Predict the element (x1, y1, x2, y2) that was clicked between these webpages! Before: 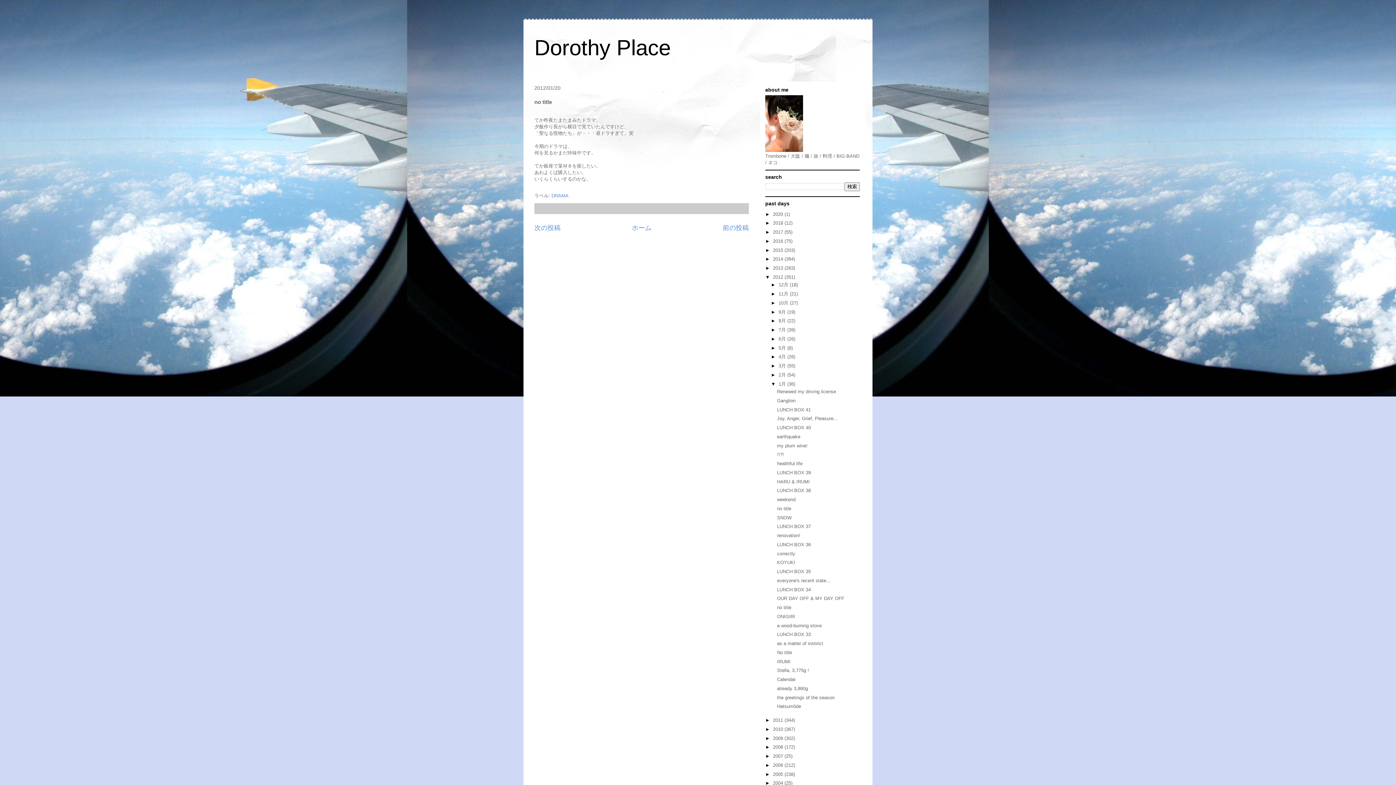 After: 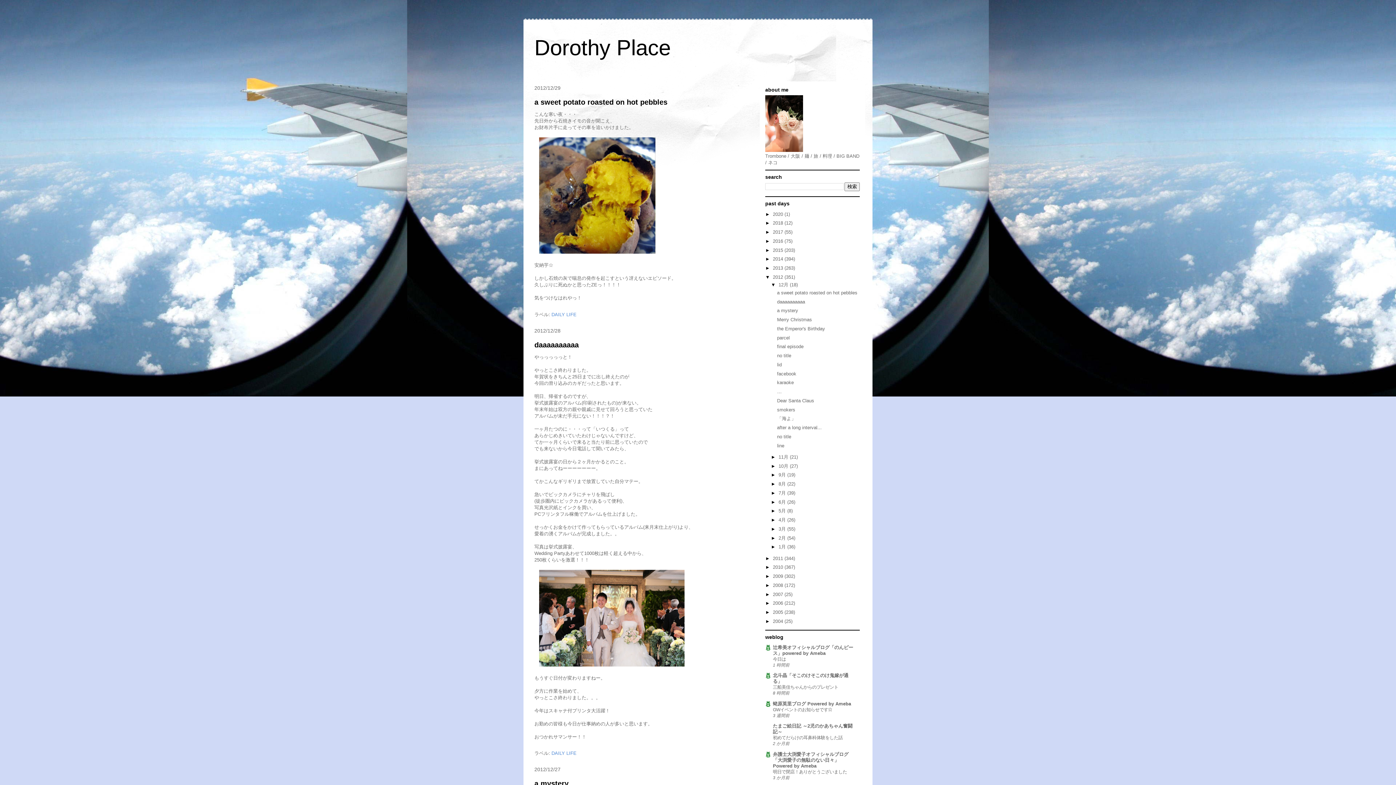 Action: label: 12月  bbox: (778, 282, 790, 287)